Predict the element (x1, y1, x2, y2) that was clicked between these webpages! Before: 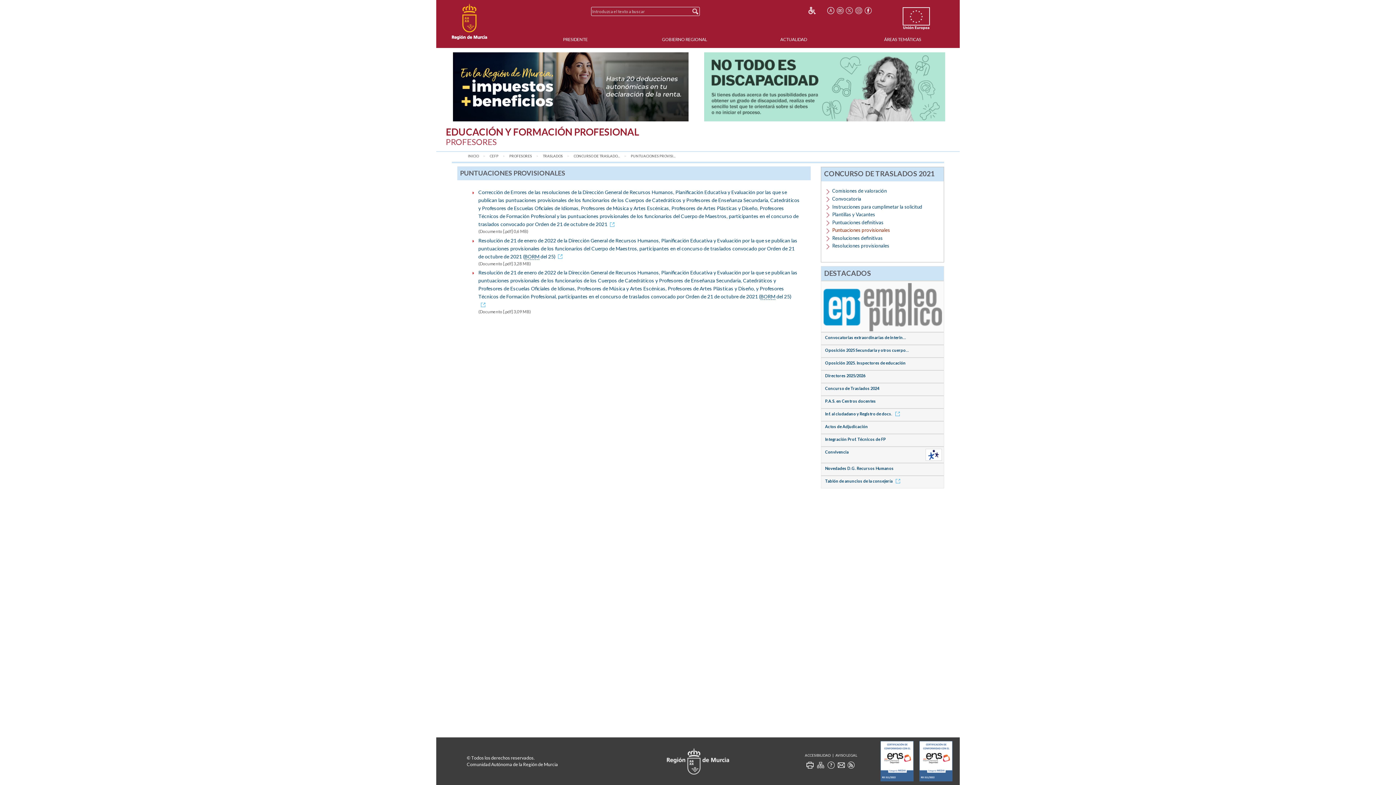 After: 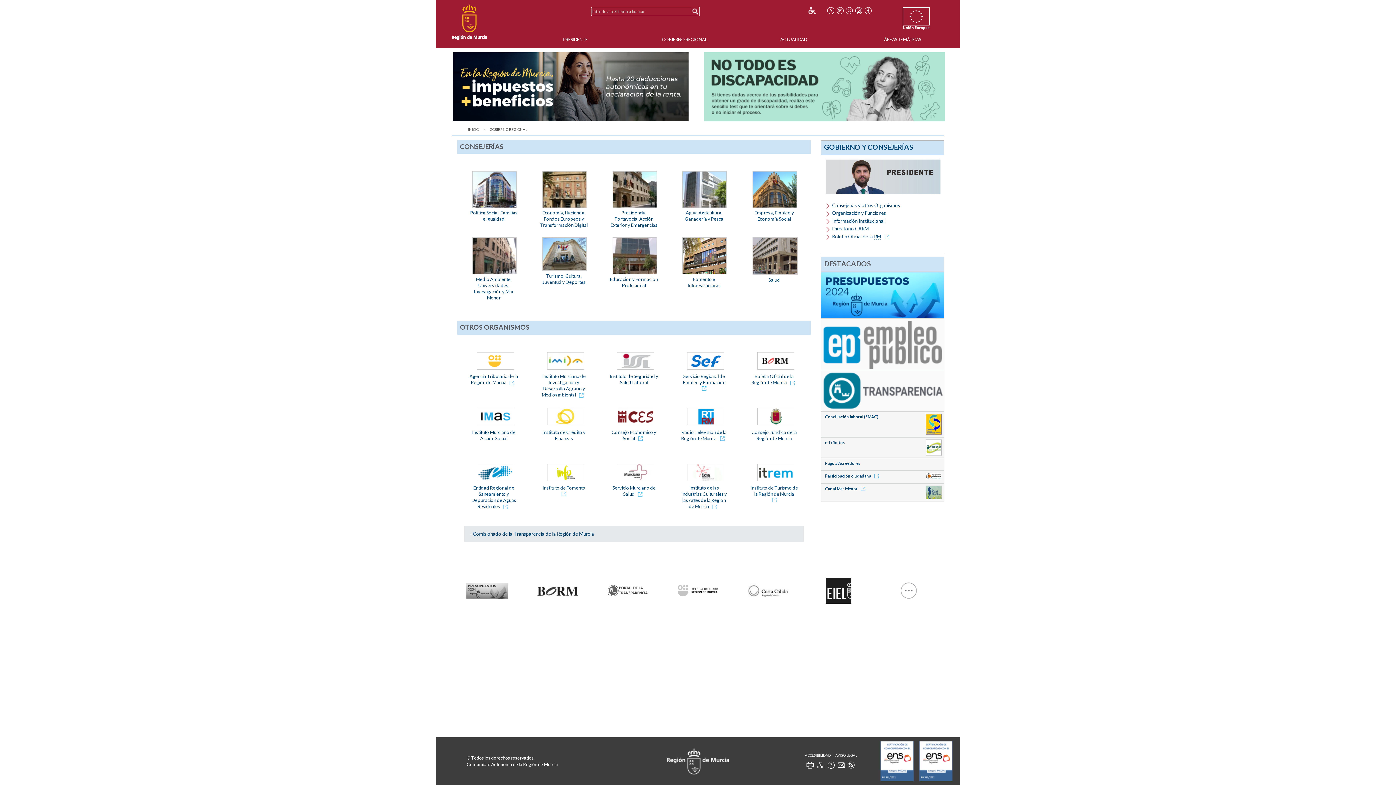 Action: label: GOBIERNO REGIONAL bbox: (662, 35, 707, 42)